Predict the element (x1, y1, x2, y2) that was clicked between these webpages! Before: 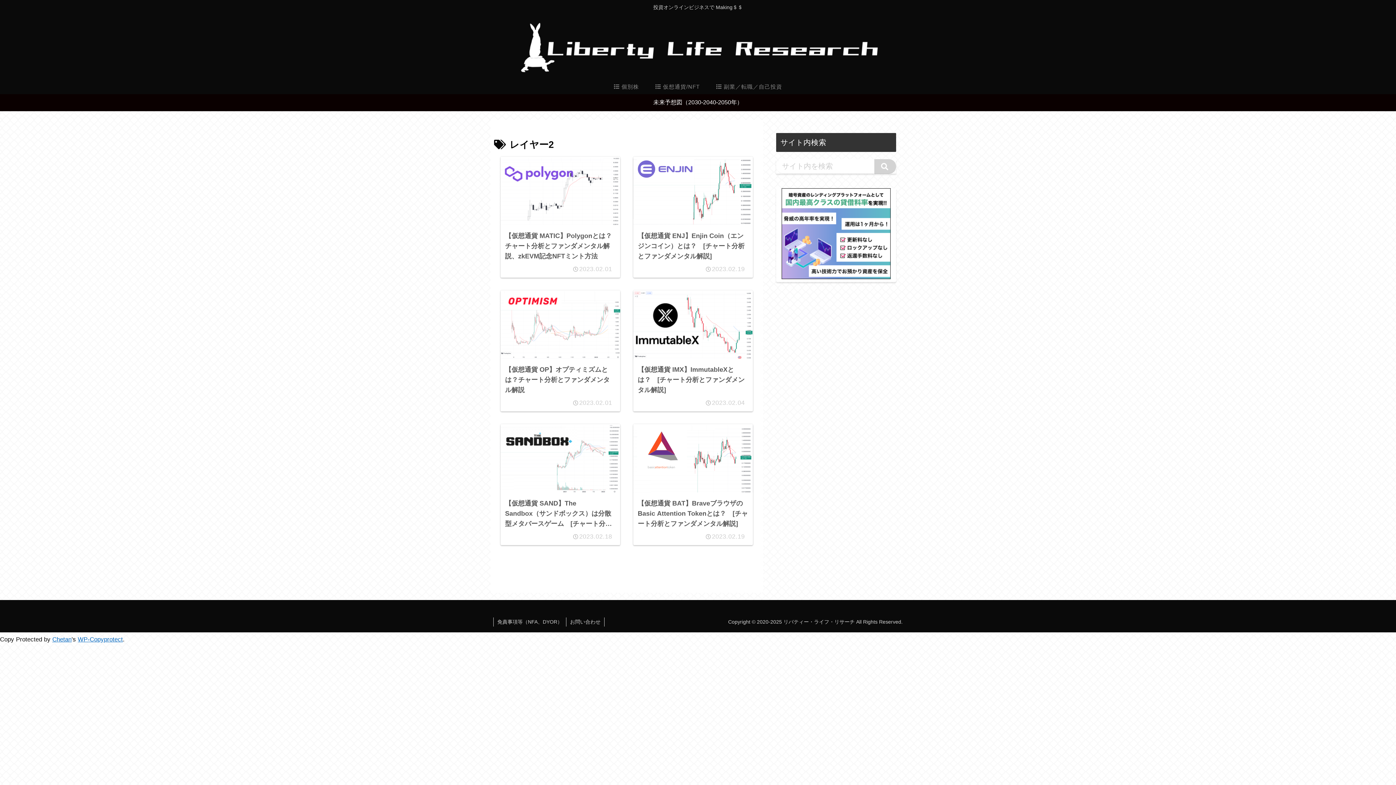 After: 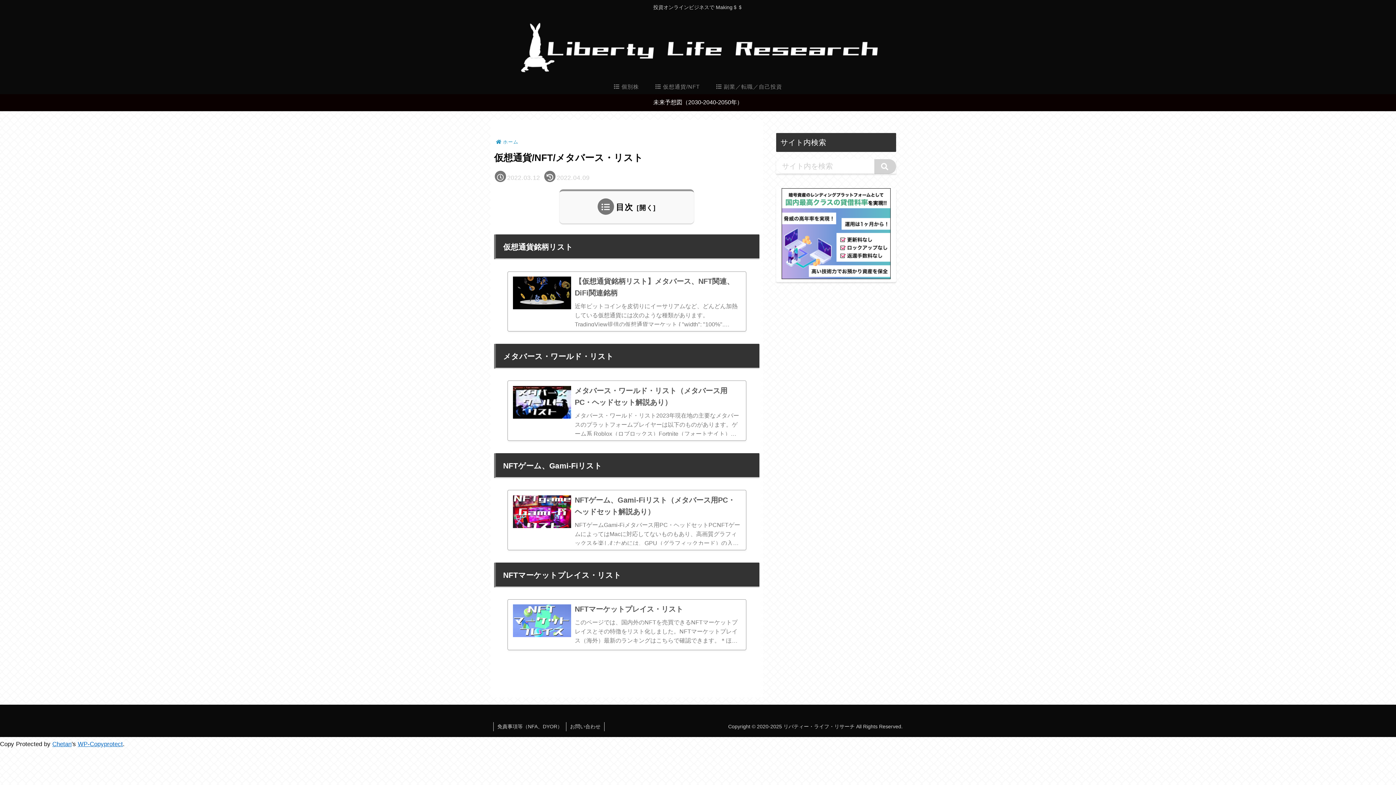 Action: label:  仮想通貨/NFT bbox: (647, 79, 708, 94)